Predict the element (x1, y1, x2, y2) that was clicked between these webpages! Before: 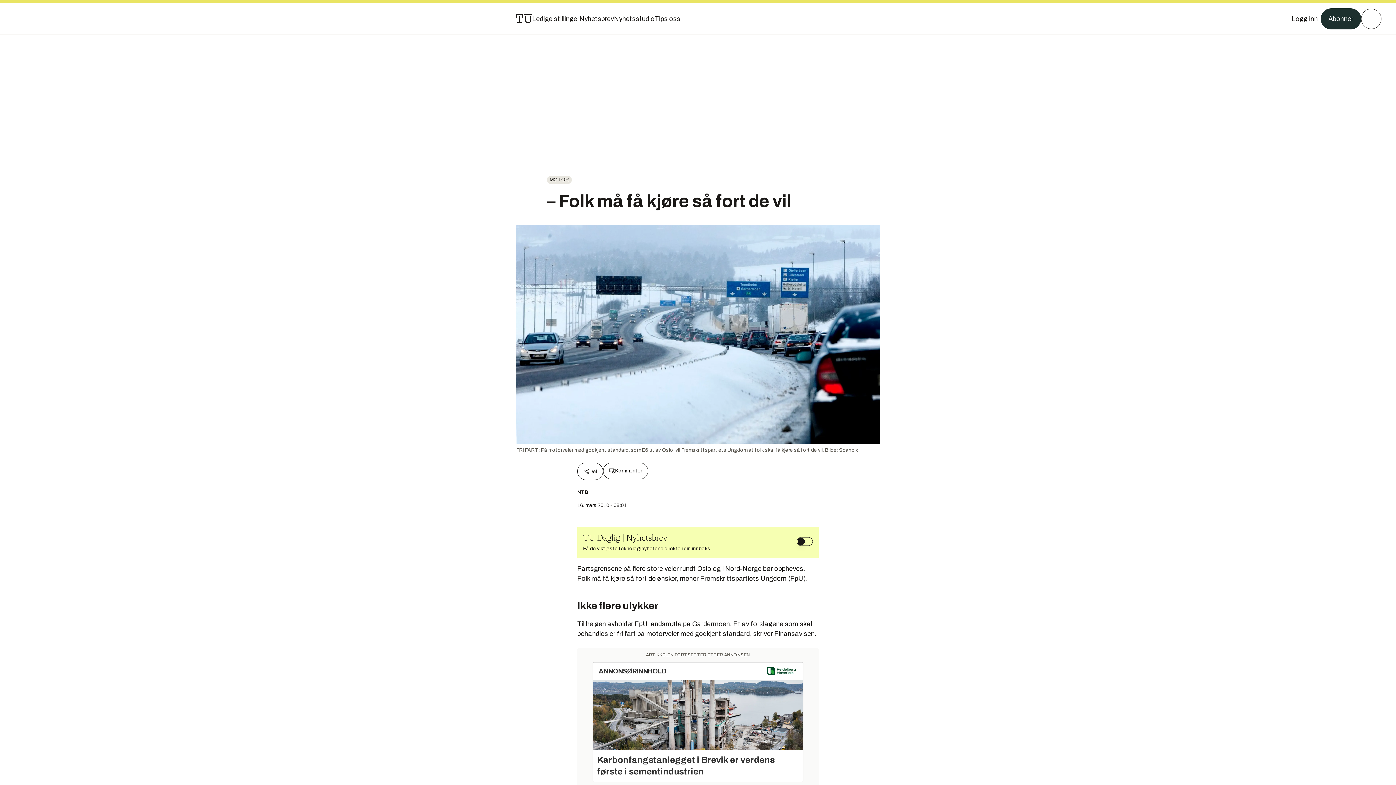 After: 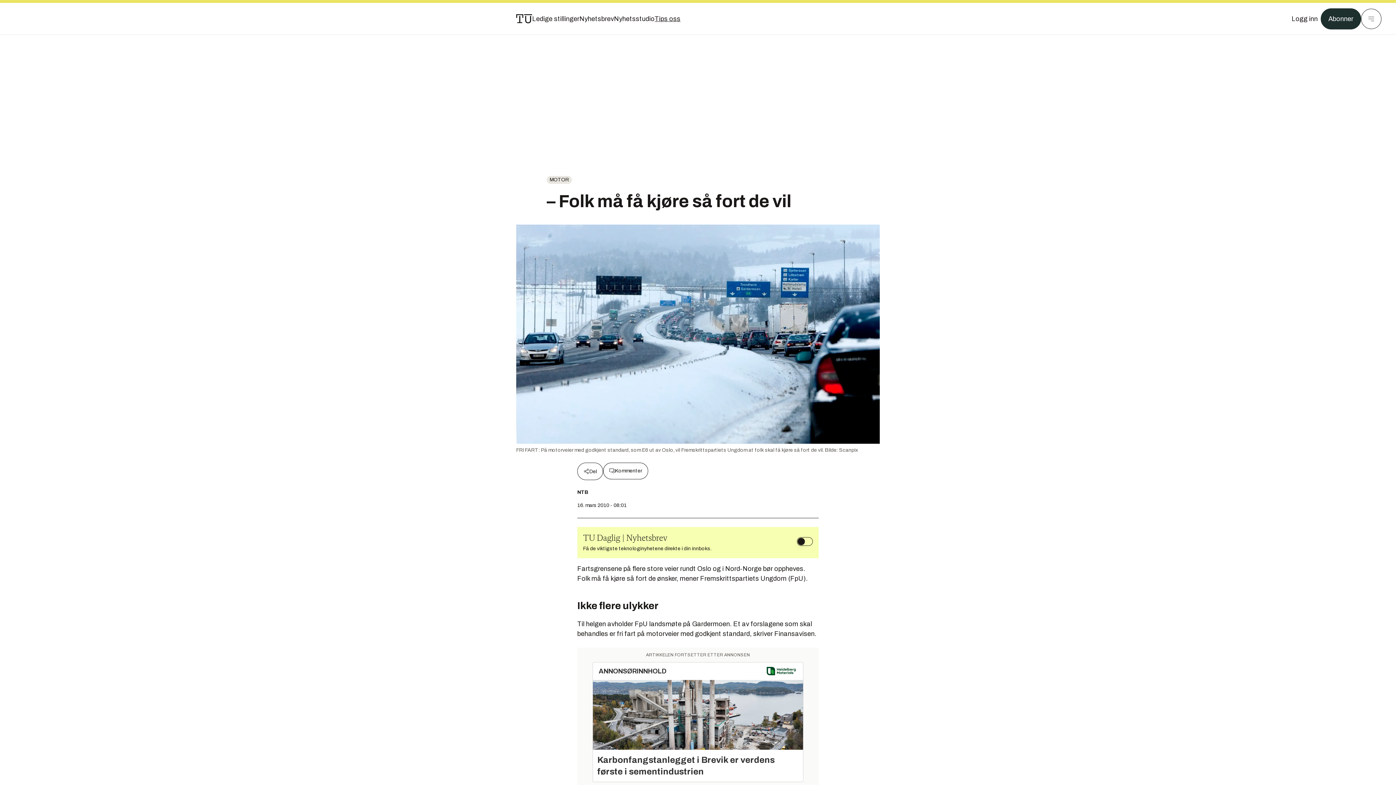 Action: bbox: (654, 13, 680, 24) label: Tips oss